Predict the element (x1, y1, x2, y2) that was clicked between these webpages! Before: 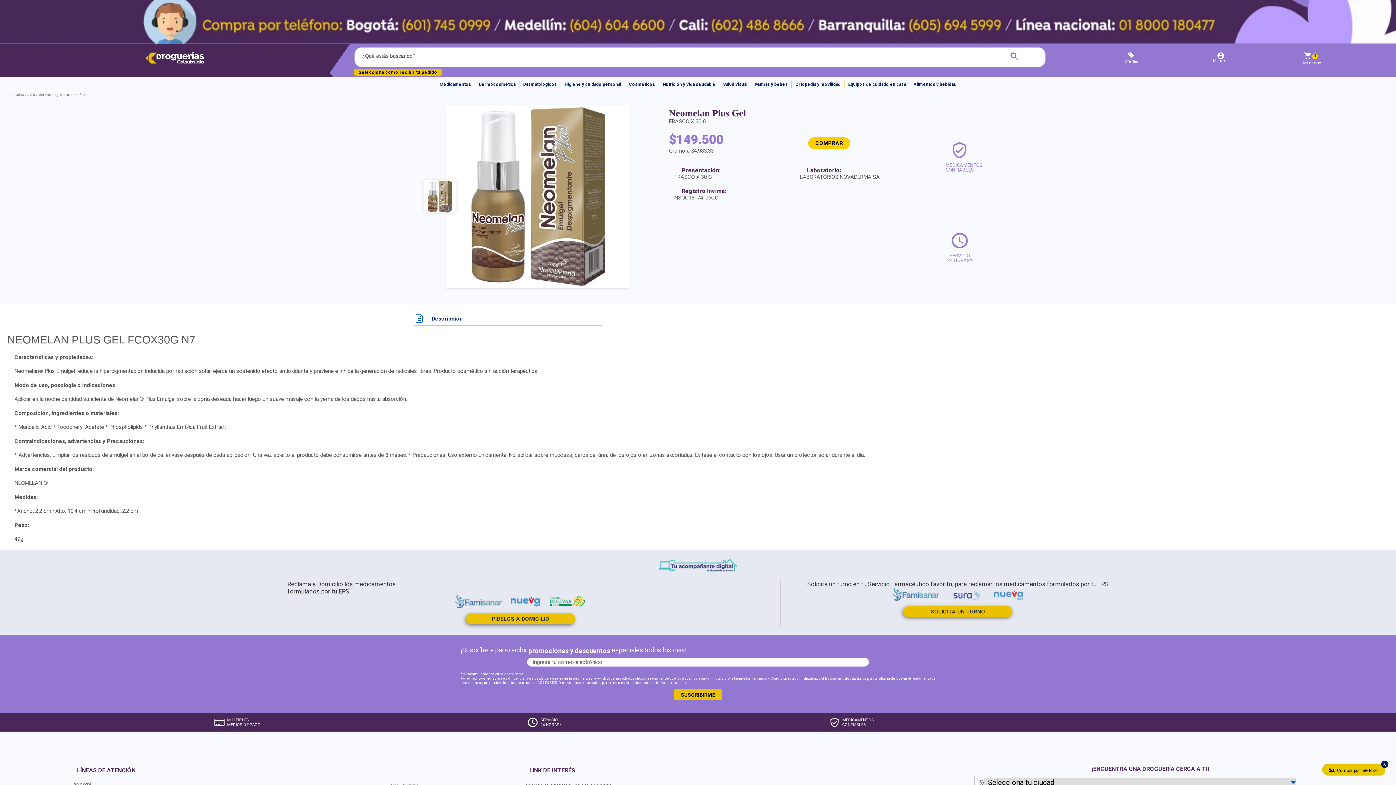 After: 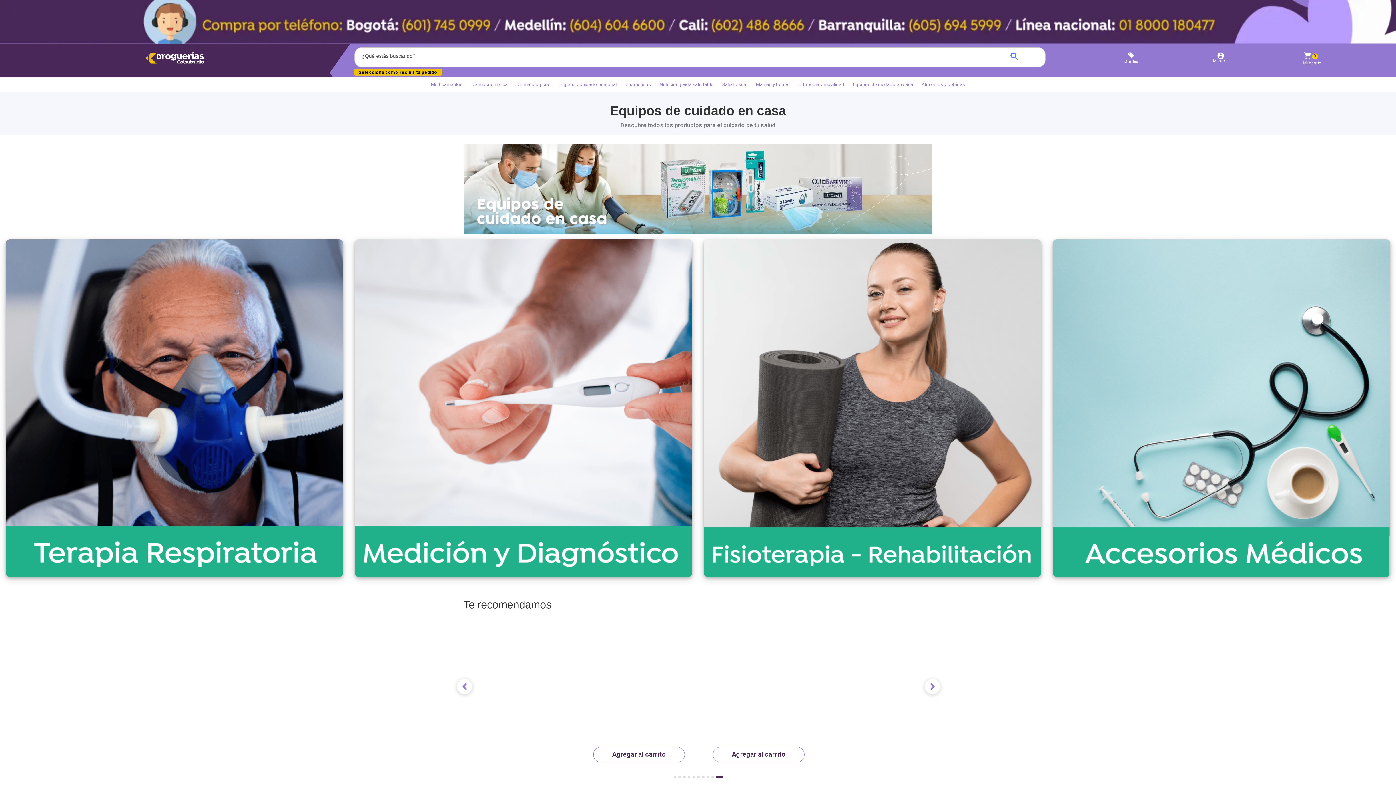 Action: bbox: (844, 80, 910, 87) label: Equipos de cuidado en casa